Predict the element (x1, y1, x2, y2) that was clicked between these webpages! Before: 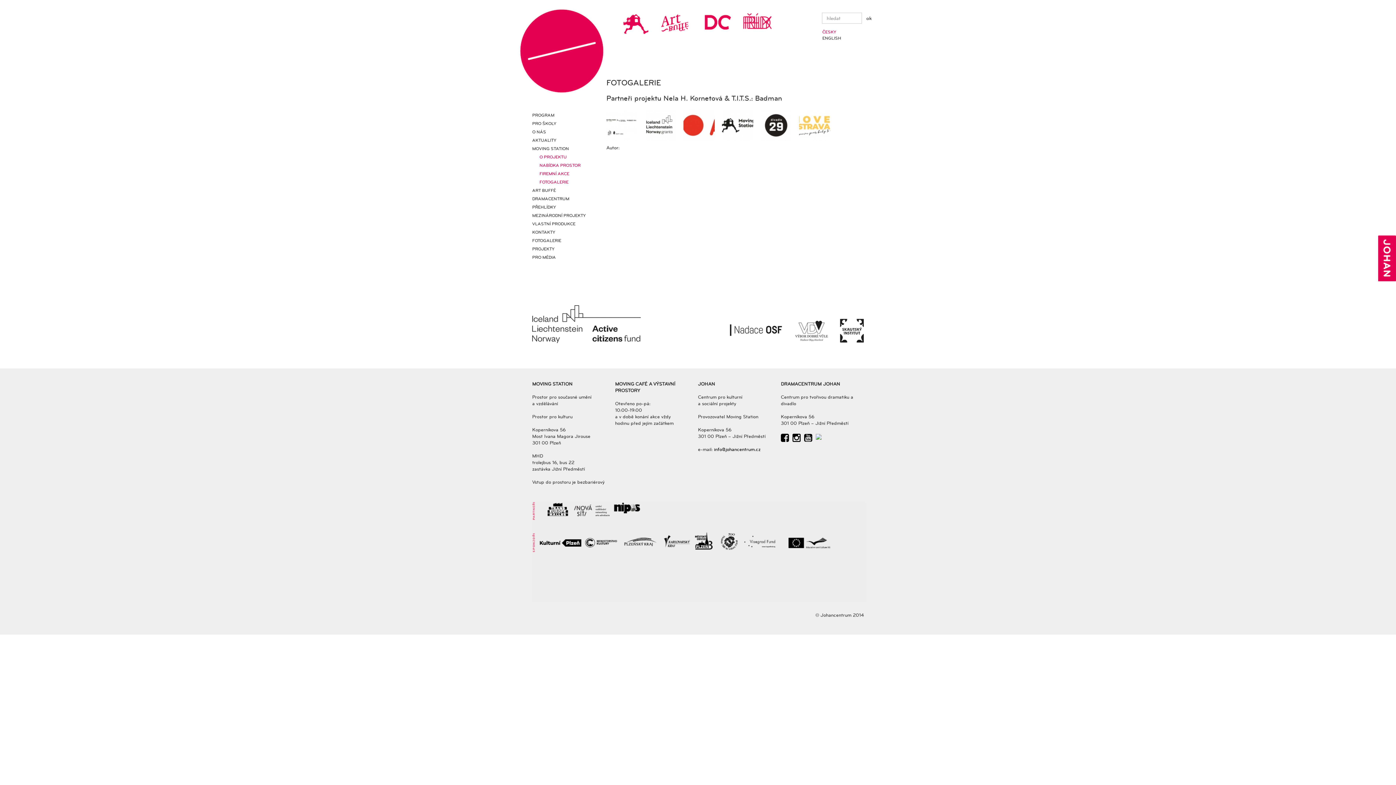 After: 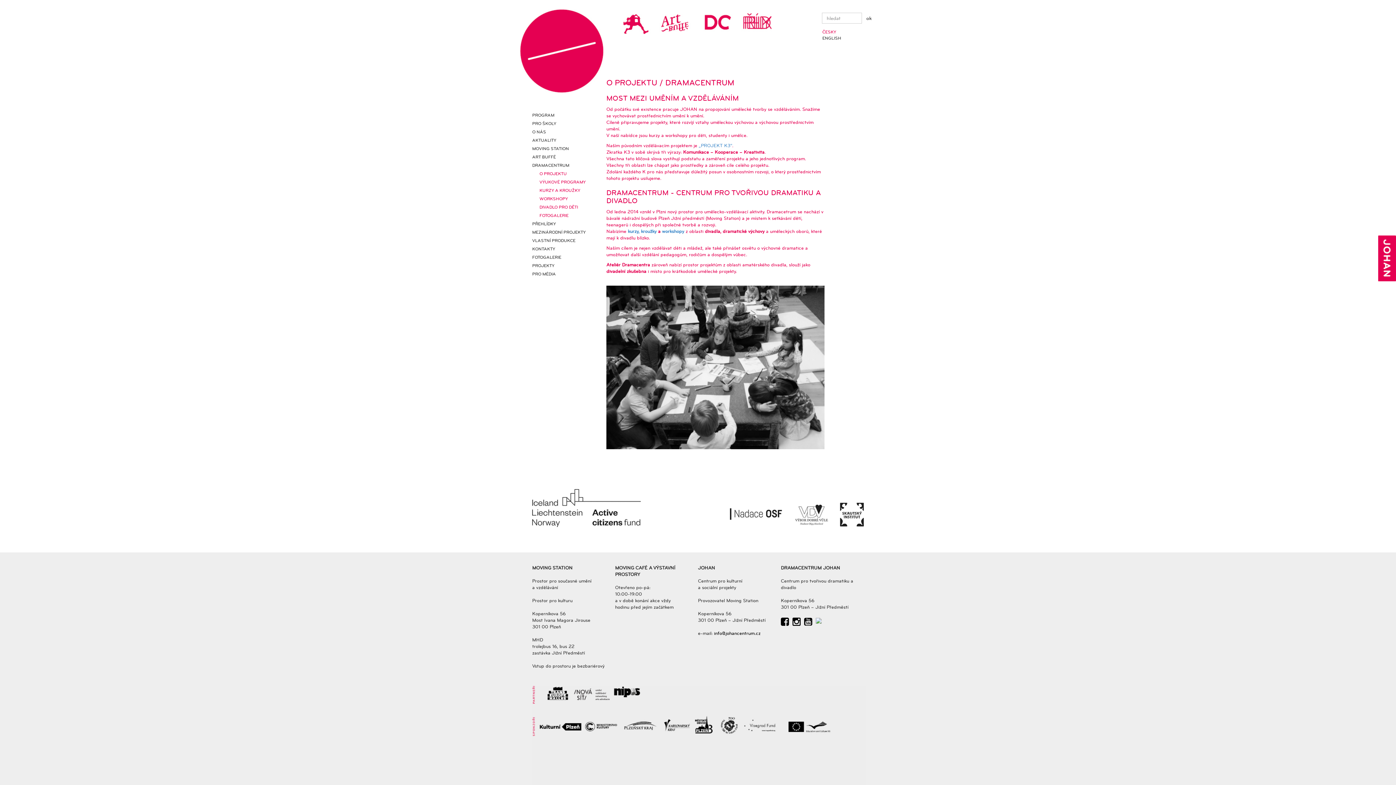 Action: label: DRAMA
CENTRUM

vzdělávací projekty bbox: (701, 12, 730, 43)